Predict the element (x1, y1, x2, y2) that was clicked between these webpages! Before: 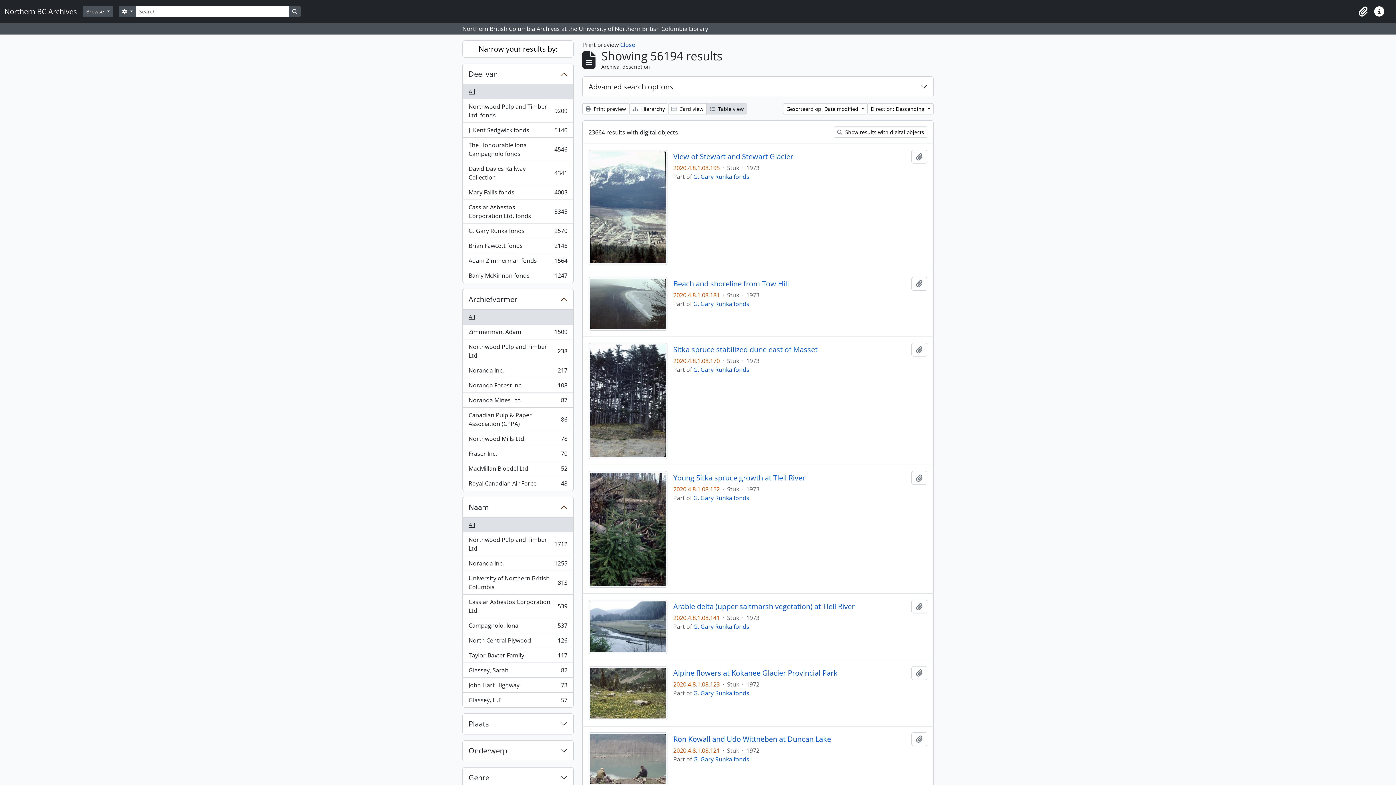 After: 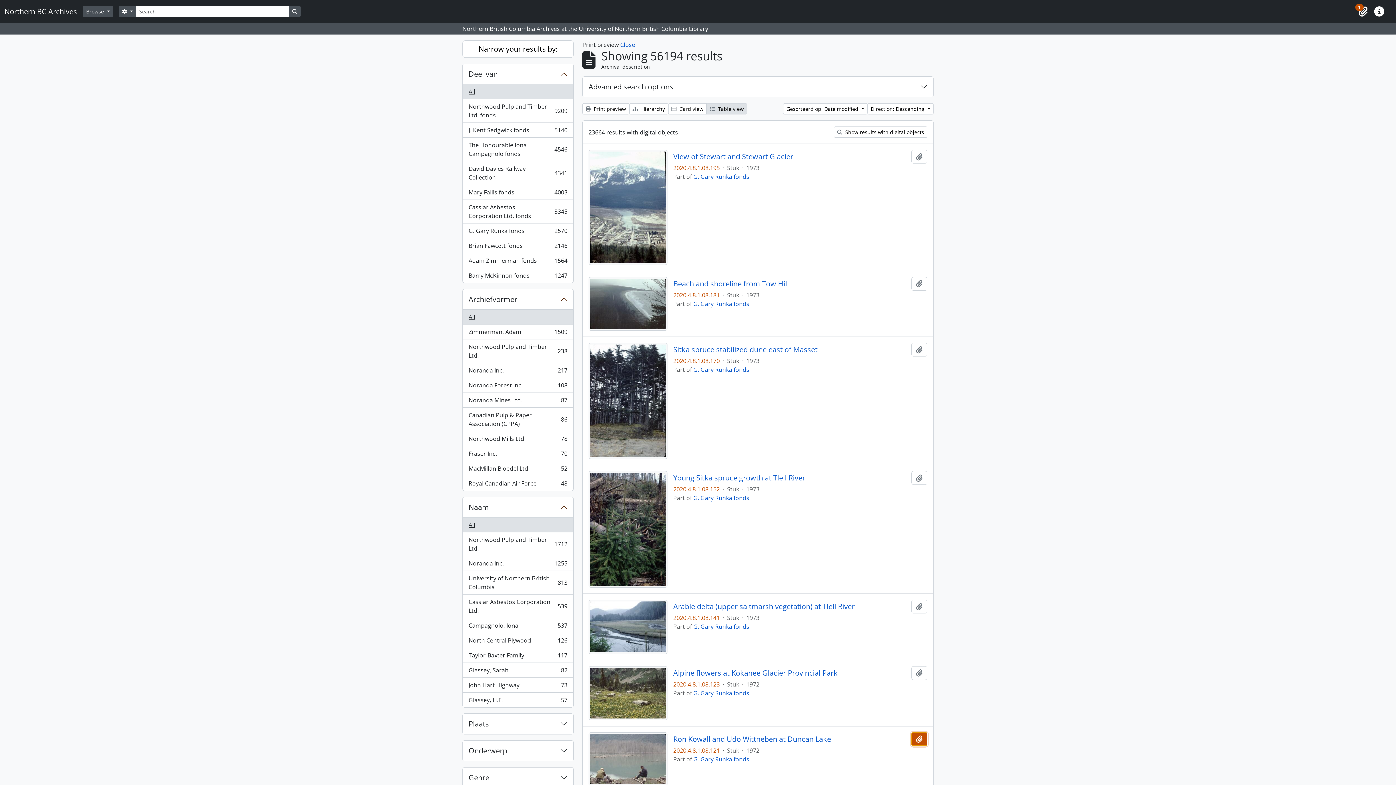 Action: label: Add to clipboard bbox: (911, 732, 927, 746)